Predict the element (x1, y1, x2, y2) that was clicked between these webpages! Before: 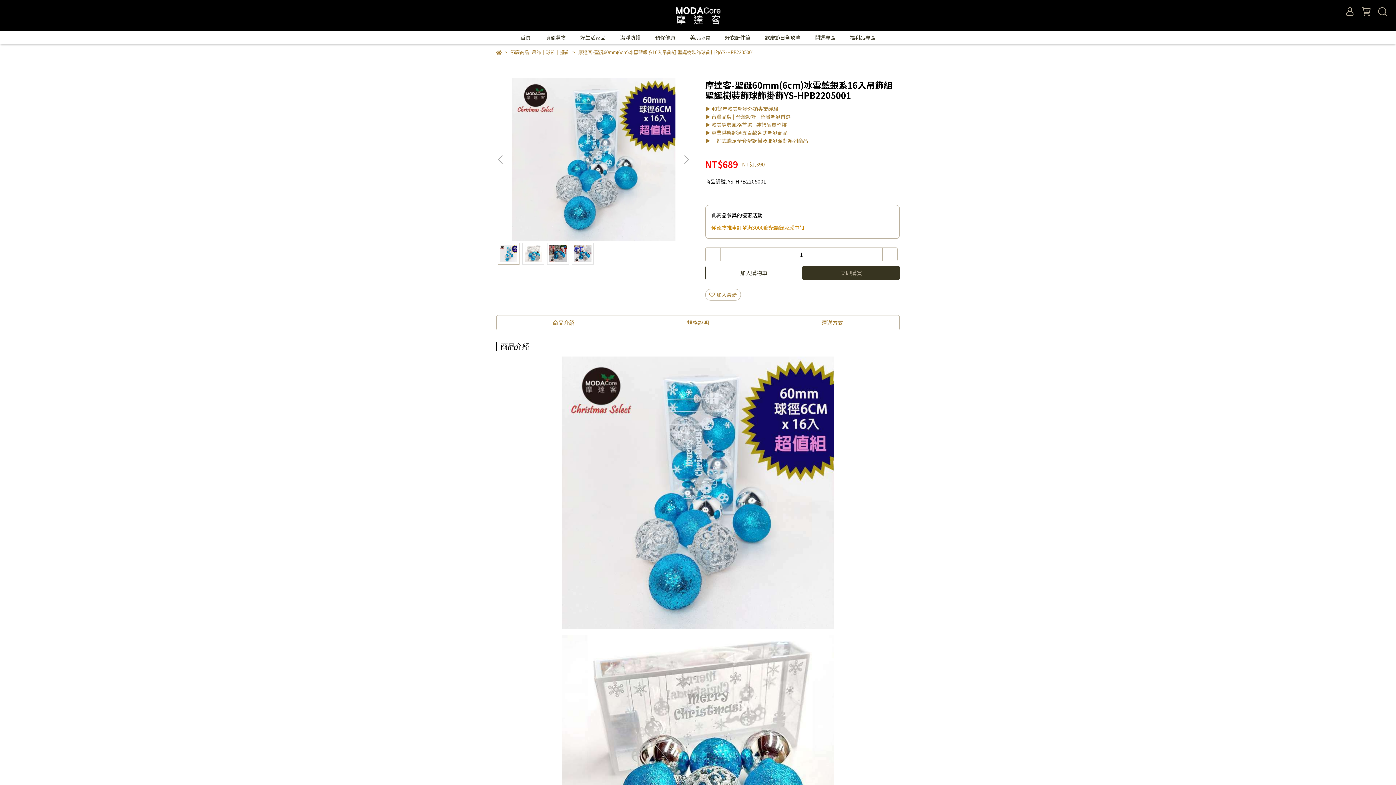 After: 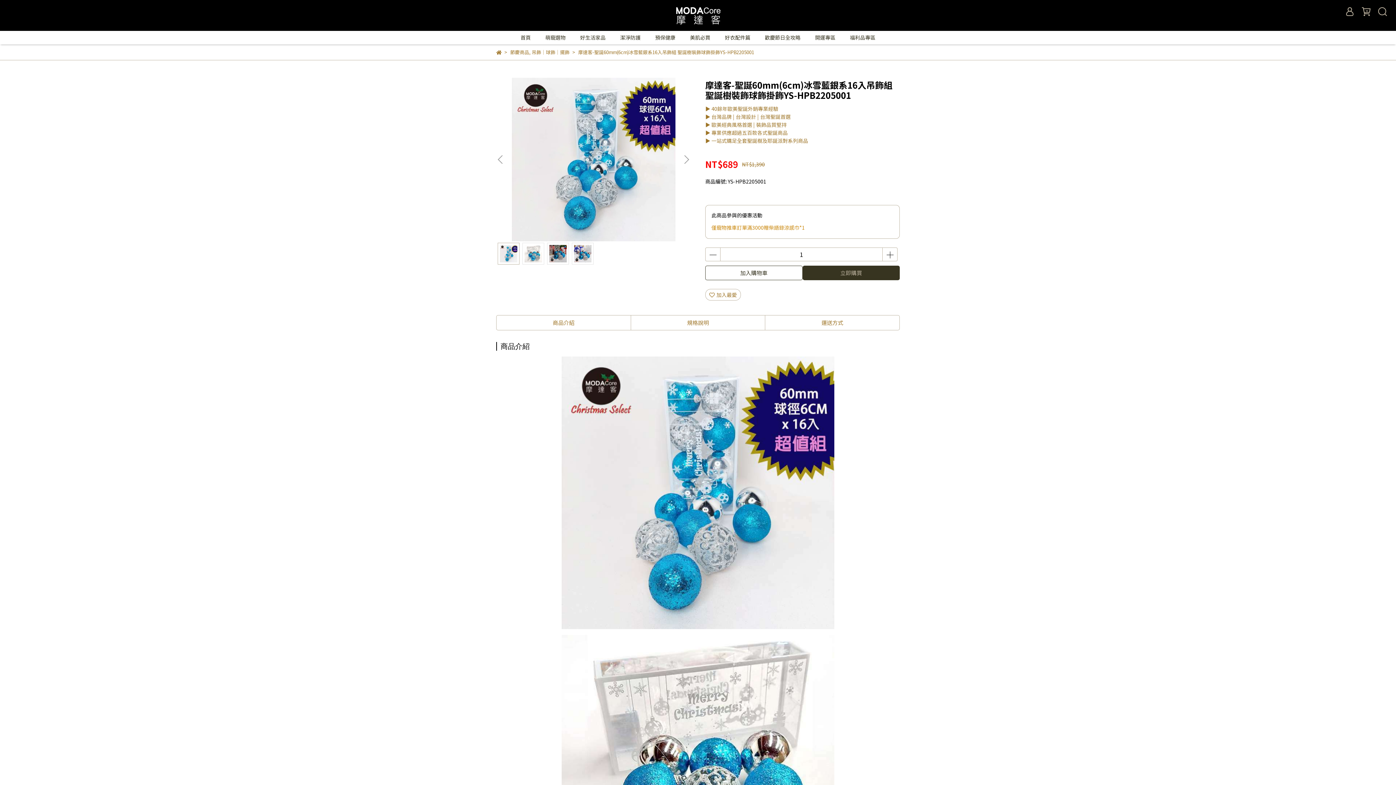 Action: bbox: (1378, 757, 1392, 771)